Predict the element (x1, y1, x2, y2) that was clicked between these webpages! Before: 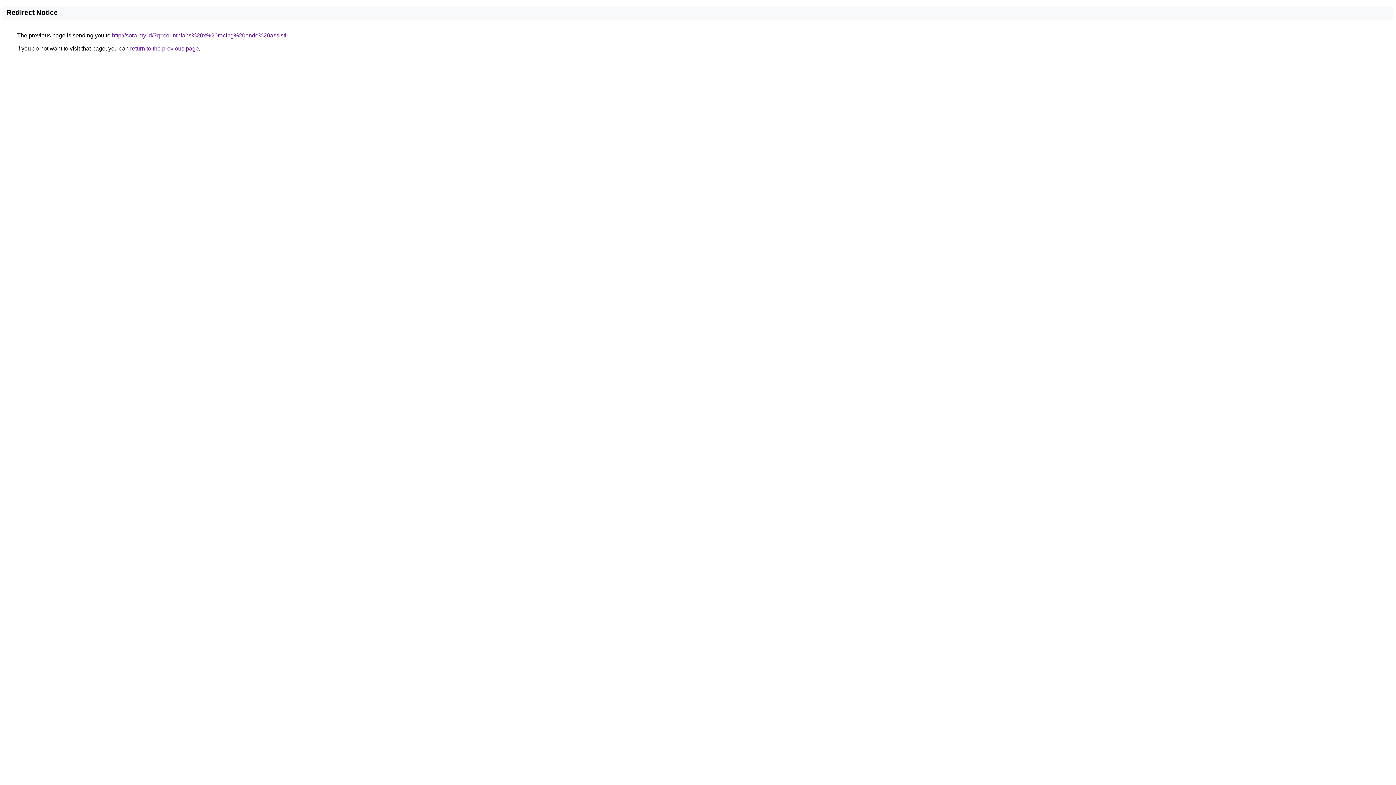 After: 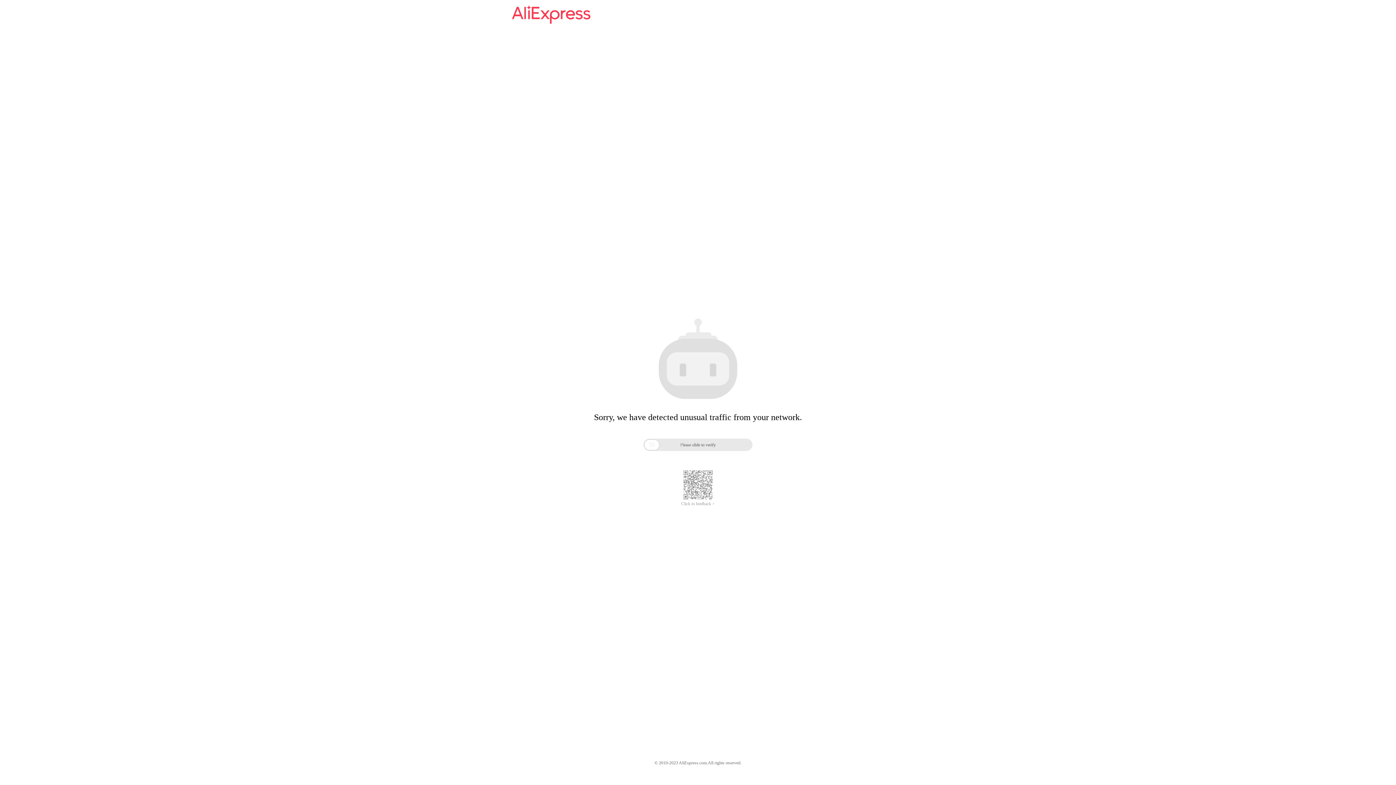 Action: bbox: (112, 32, 288, 38) label: http://sora.my.id/?q=corinthians%20x%20racing%20onde%20assistir